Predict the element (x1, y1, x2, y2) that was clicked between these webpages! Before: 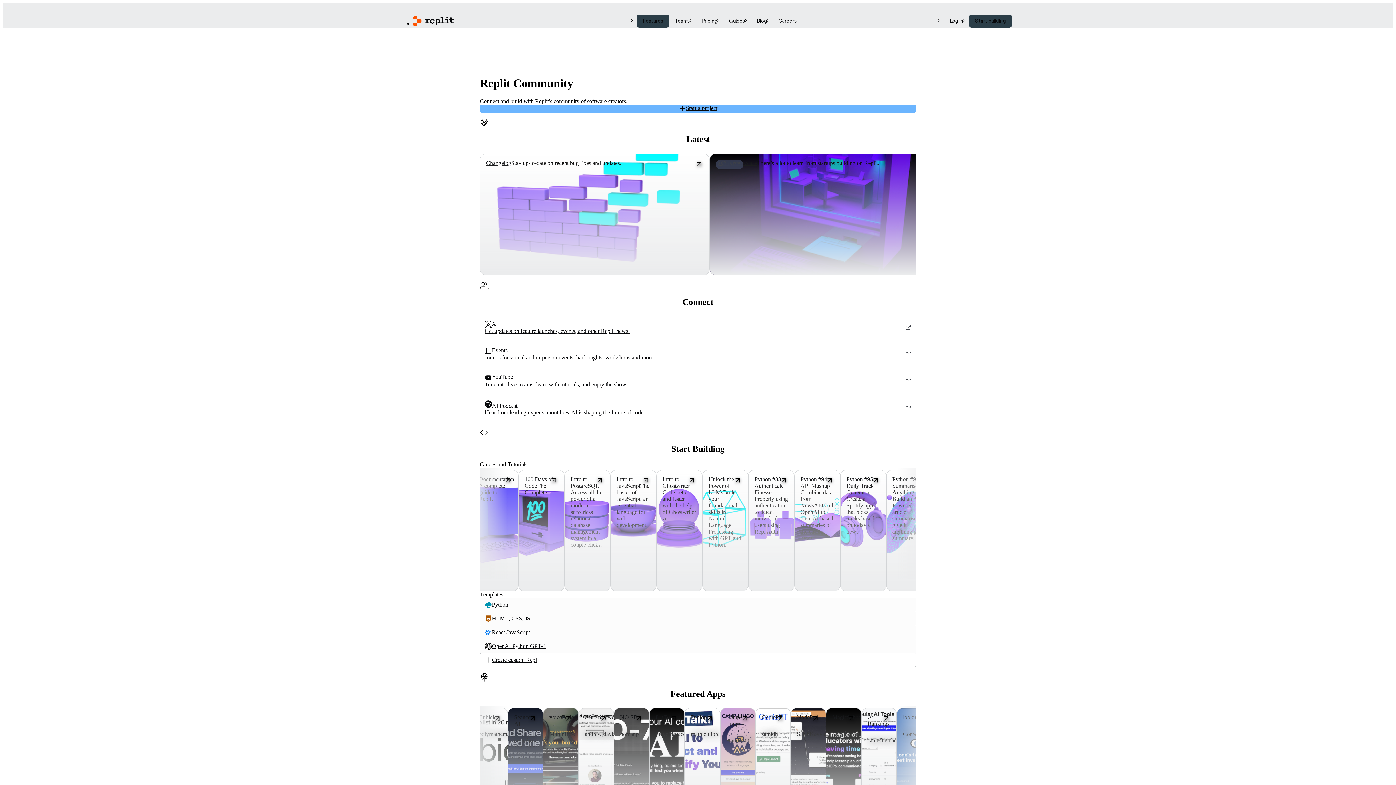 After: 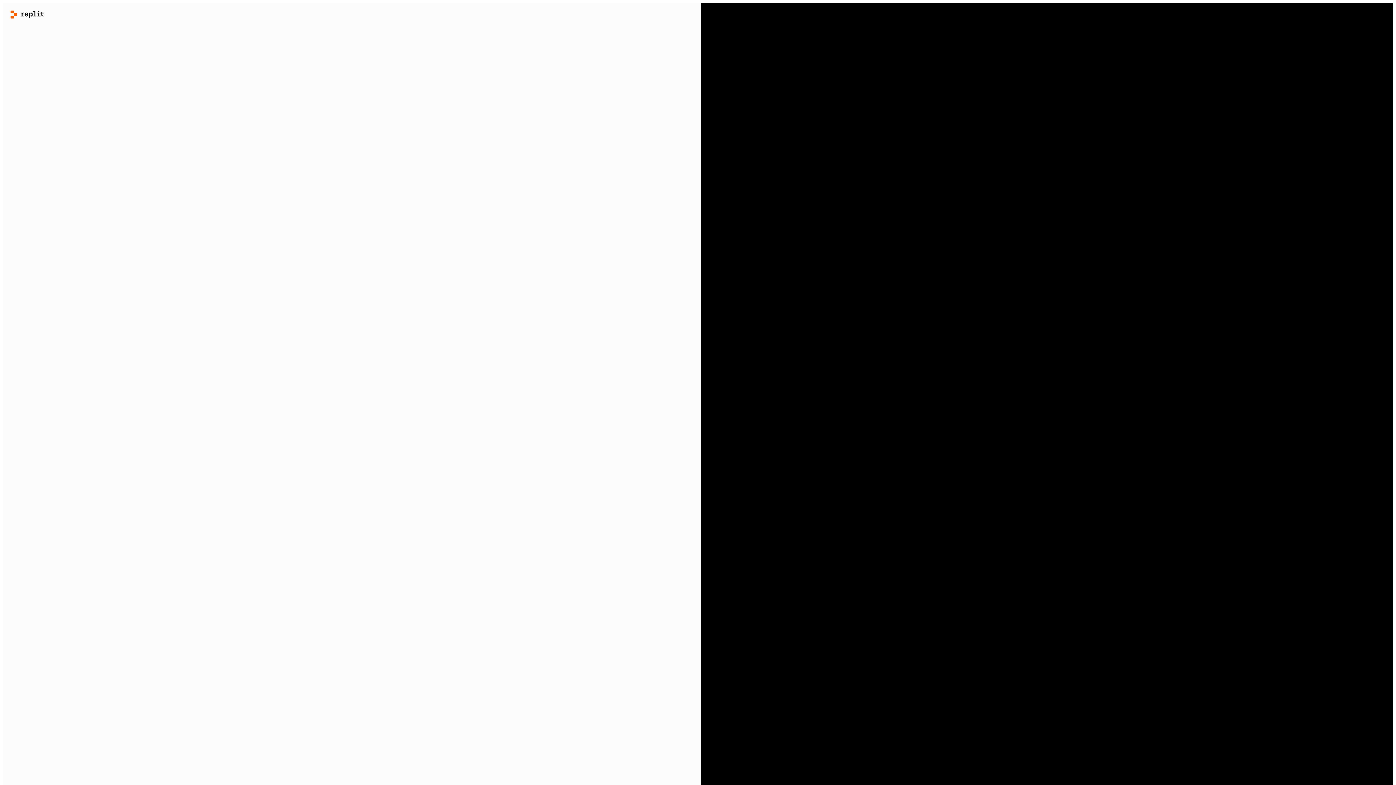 Action: label: Python bbox: (480, 598, 916, 611)